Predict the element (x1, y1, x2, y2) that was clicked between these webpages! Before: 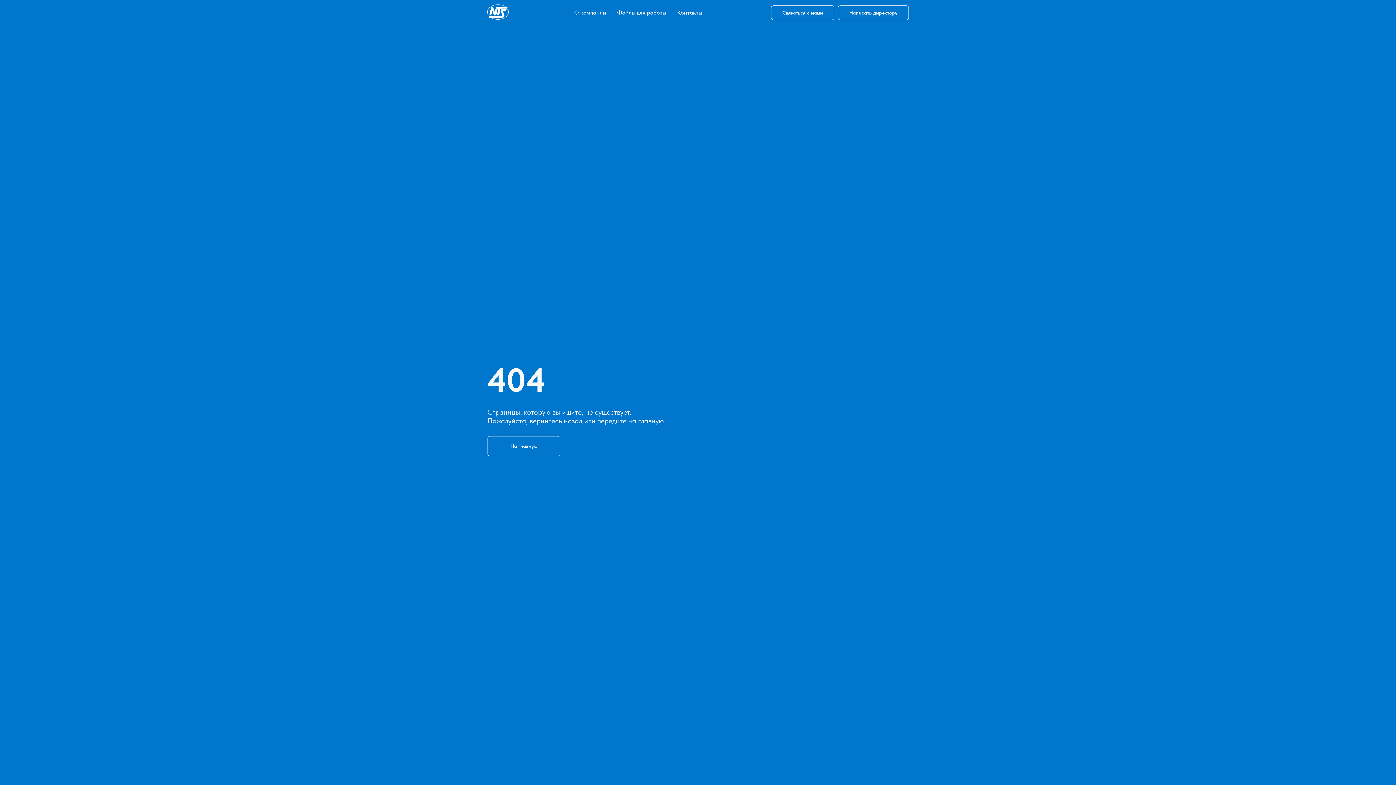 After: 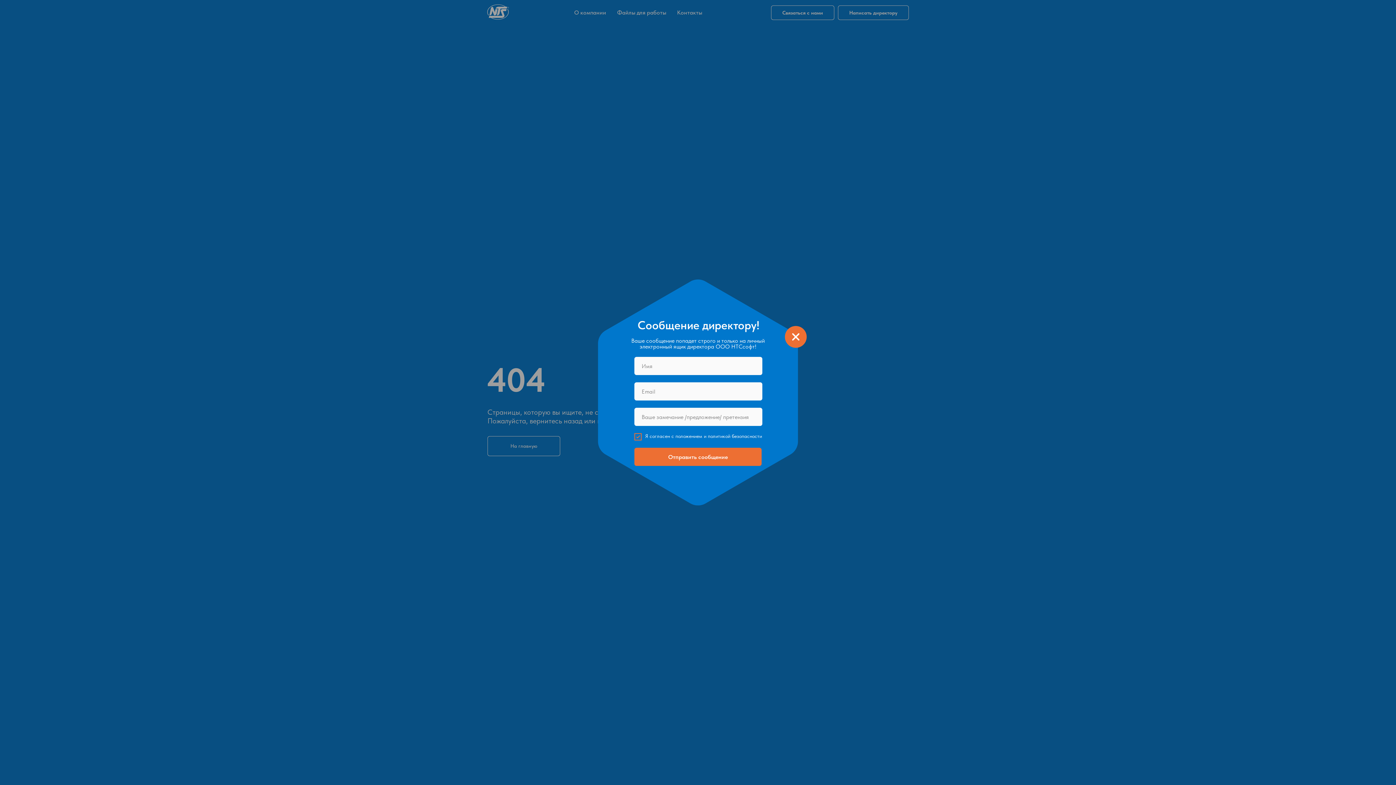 Action: bbox: (838, 5, 909, 20) label: Написать директору